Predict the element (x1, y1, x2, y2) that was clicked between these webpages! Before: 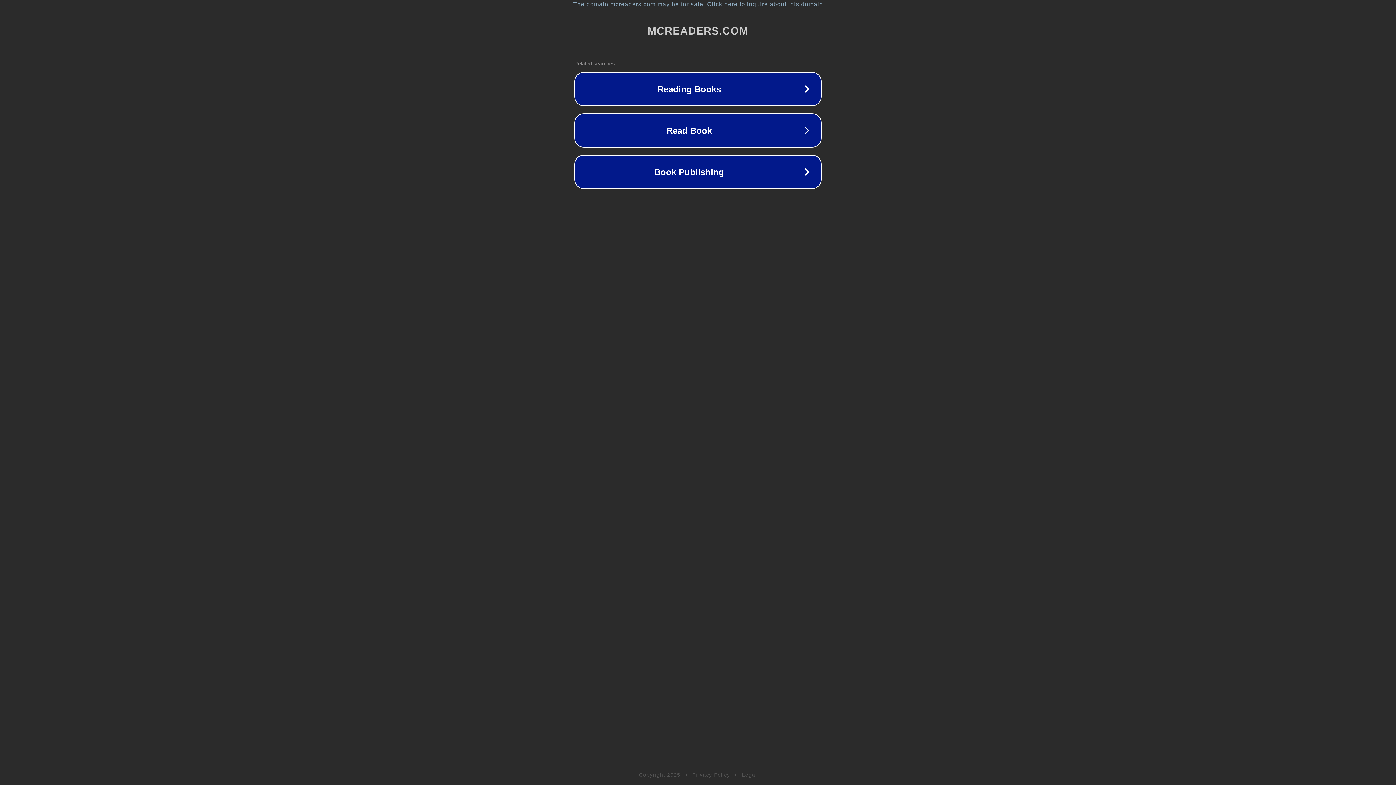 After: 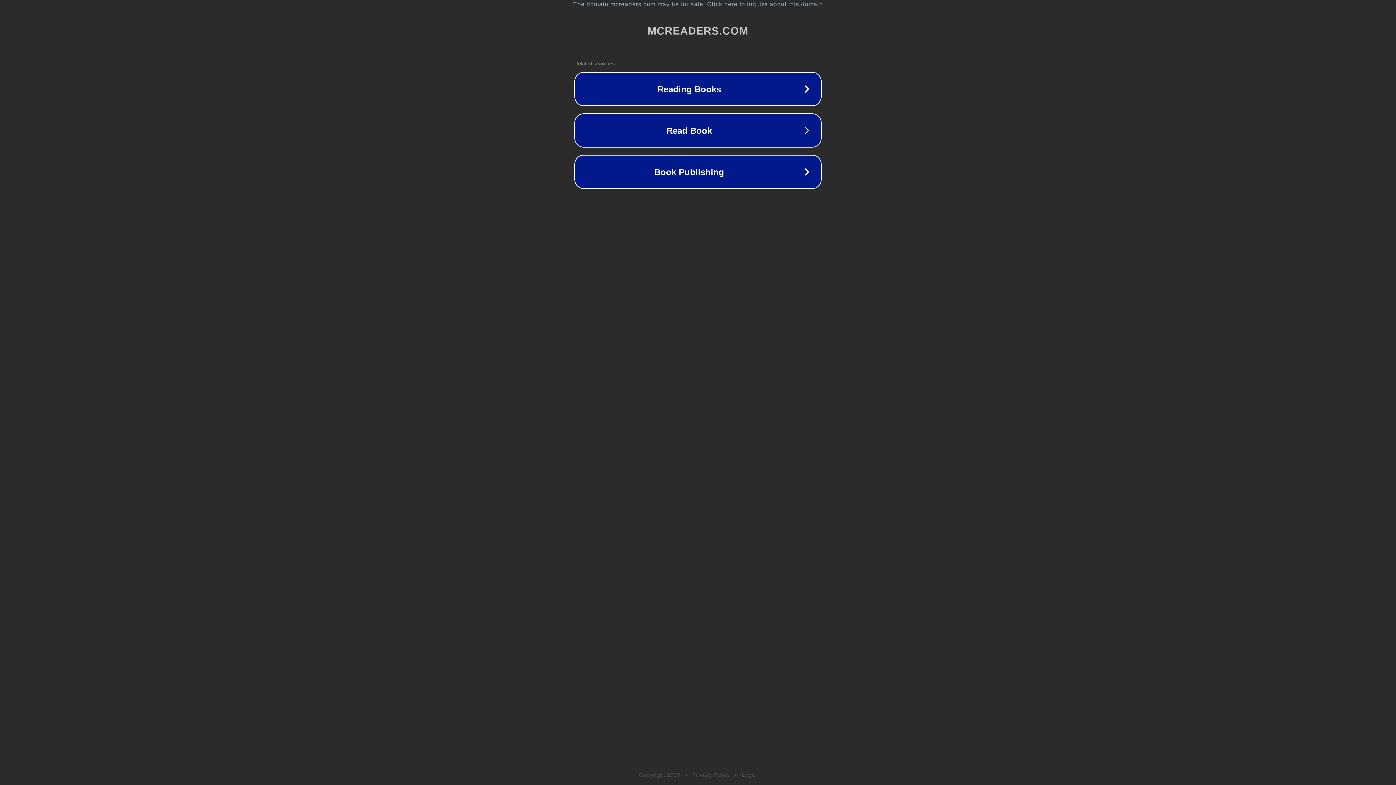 Action: label: Legal bbox: (742, 772, 757, 778)